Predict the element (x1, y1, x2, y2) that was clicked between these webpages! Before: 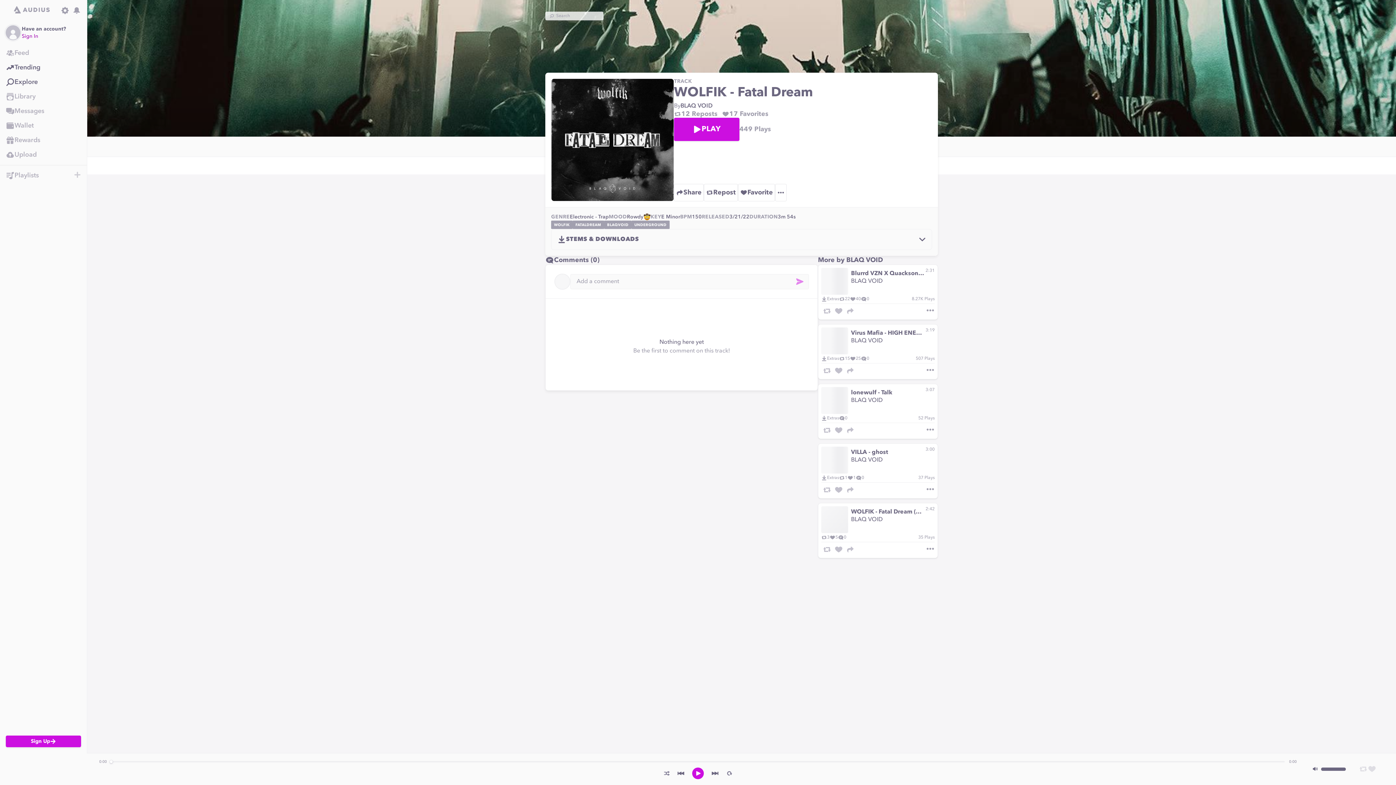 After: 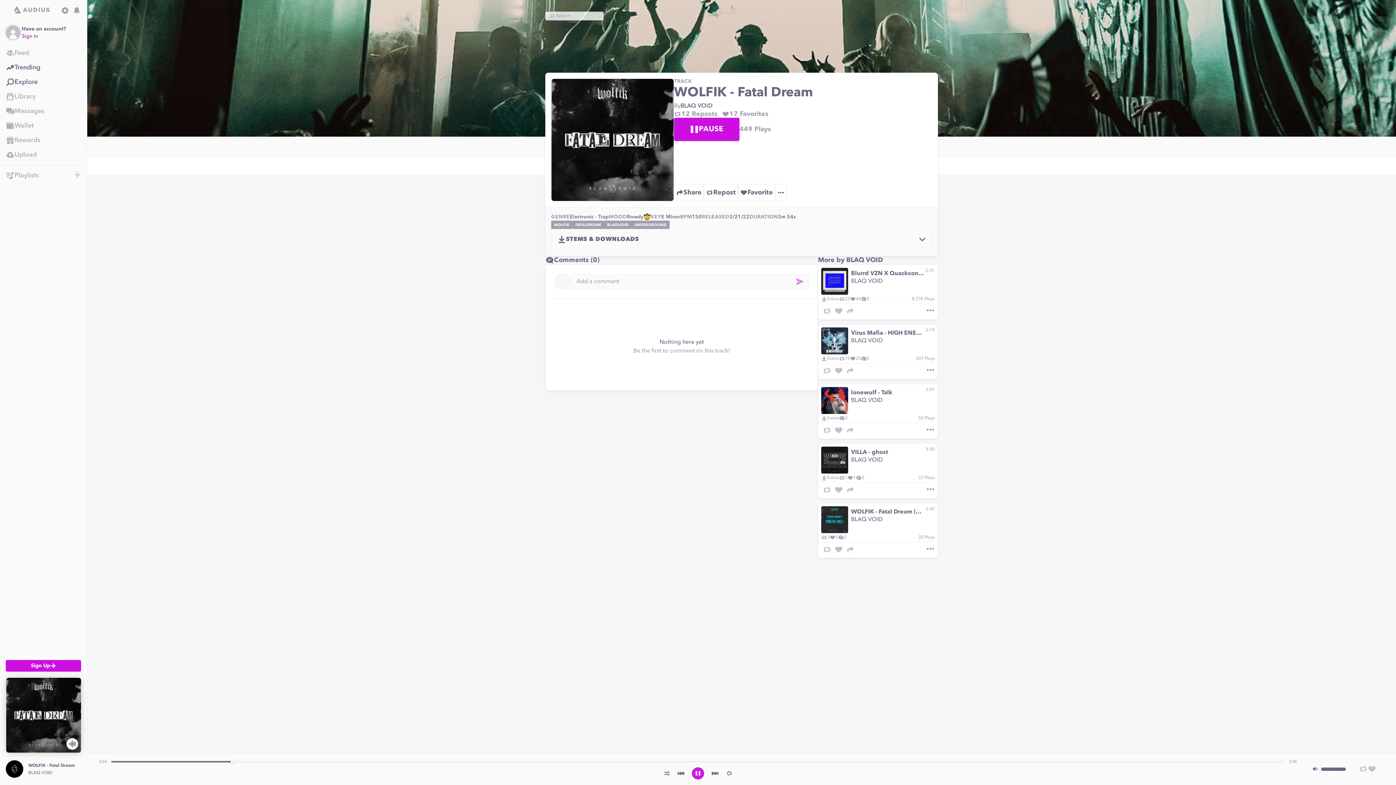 Action: label: play track bbox: (692, 767, 704, 780)